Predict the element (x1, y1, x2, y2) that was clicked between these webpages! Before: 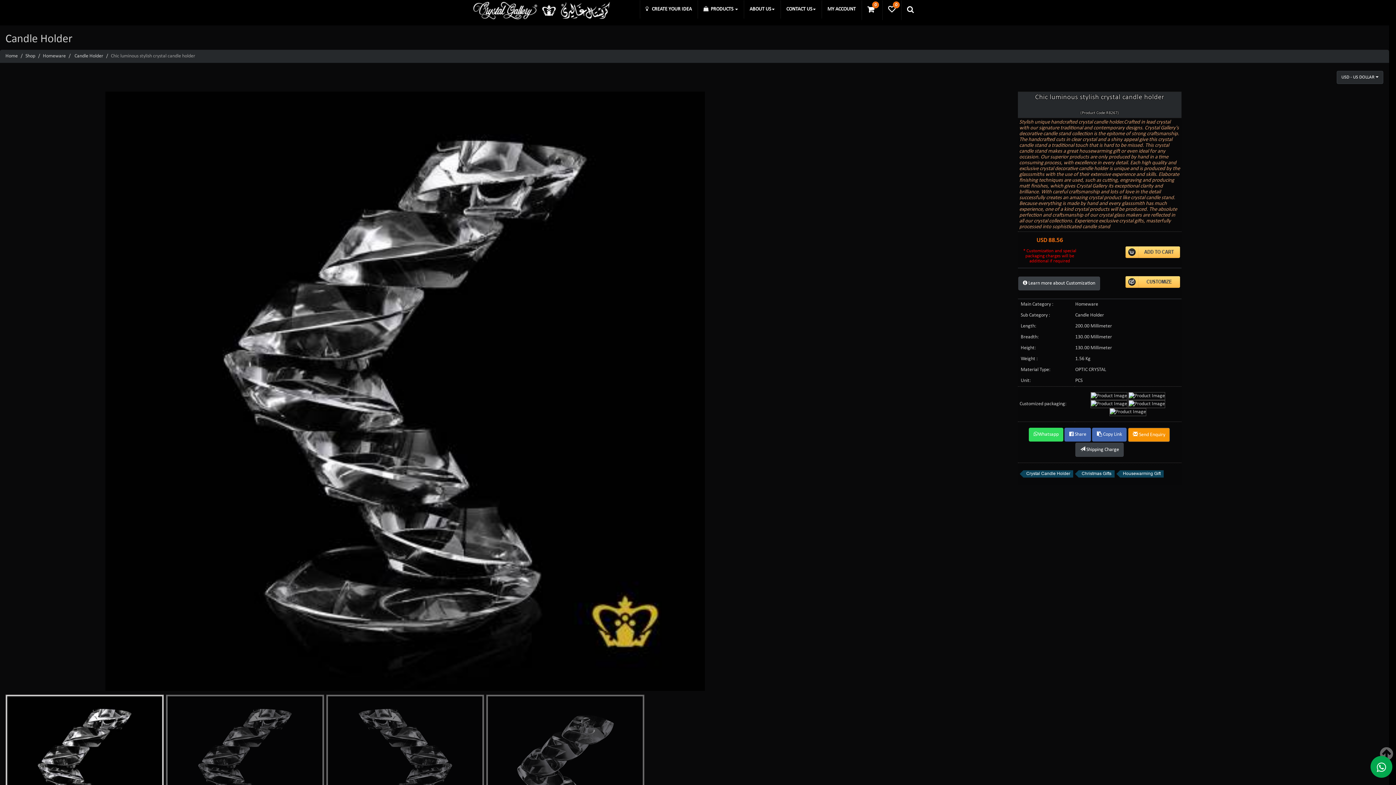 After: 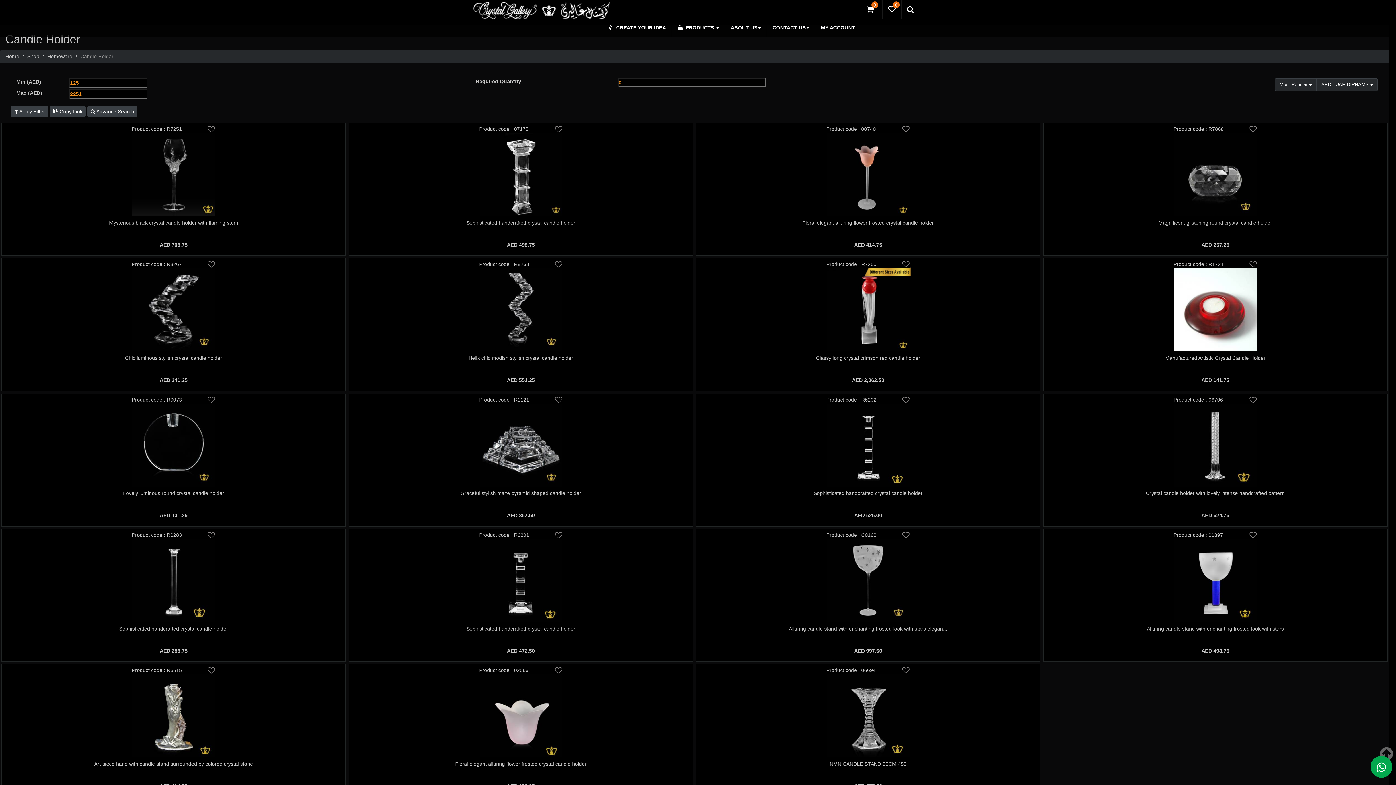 Action: label: Candle Holder bbox: (74, 53, 103, 58)